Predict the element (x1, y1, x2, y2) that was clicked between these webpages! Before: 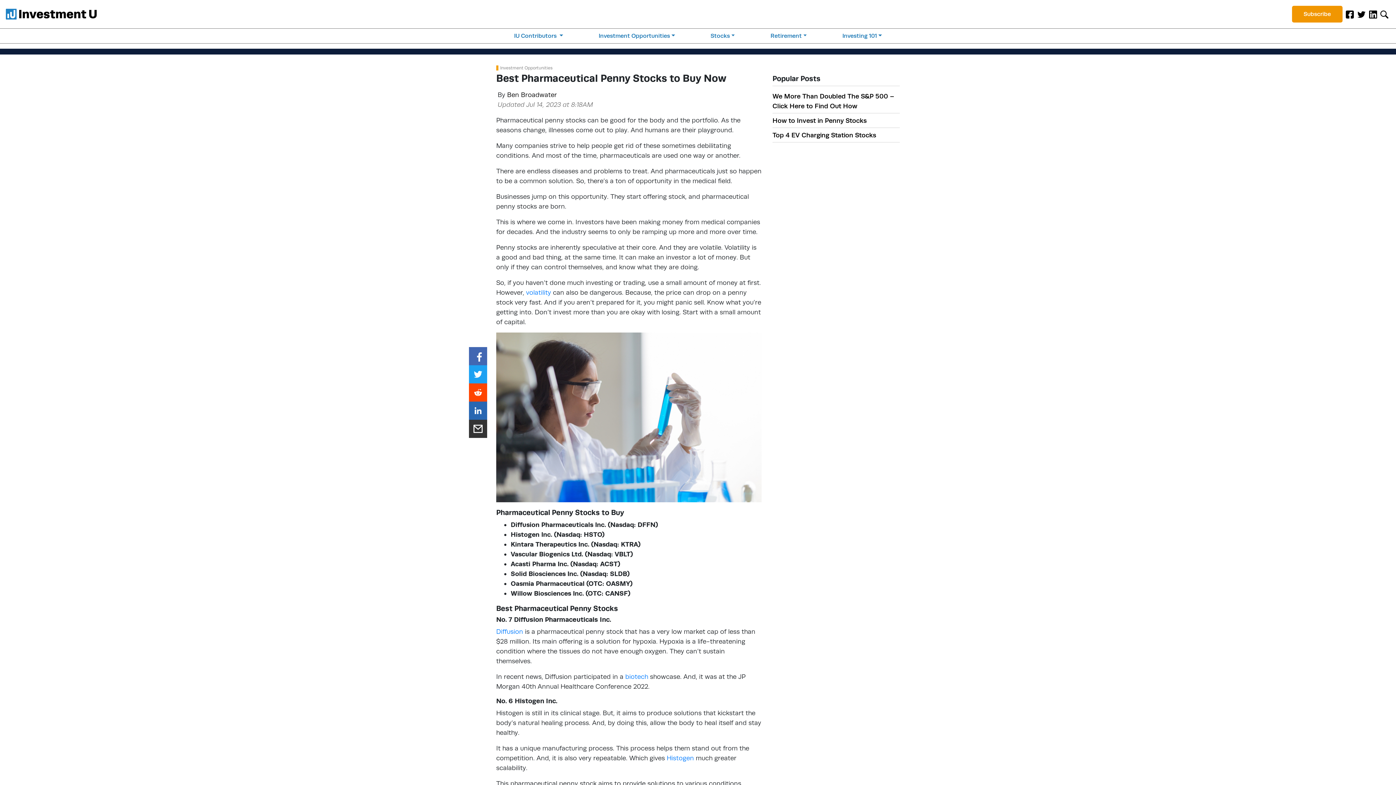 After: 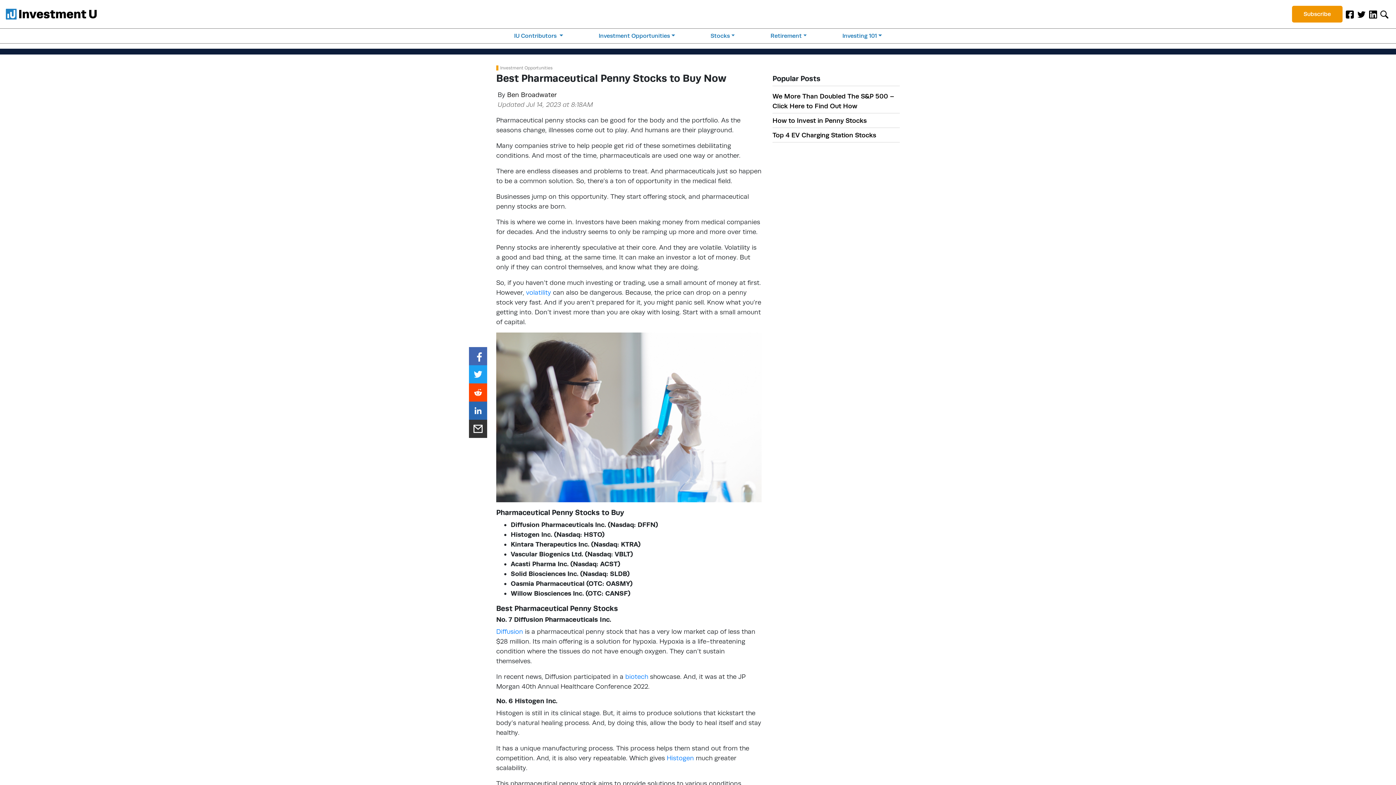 Action: label: Twitter bbox: (1357, 9, 1365, 18)